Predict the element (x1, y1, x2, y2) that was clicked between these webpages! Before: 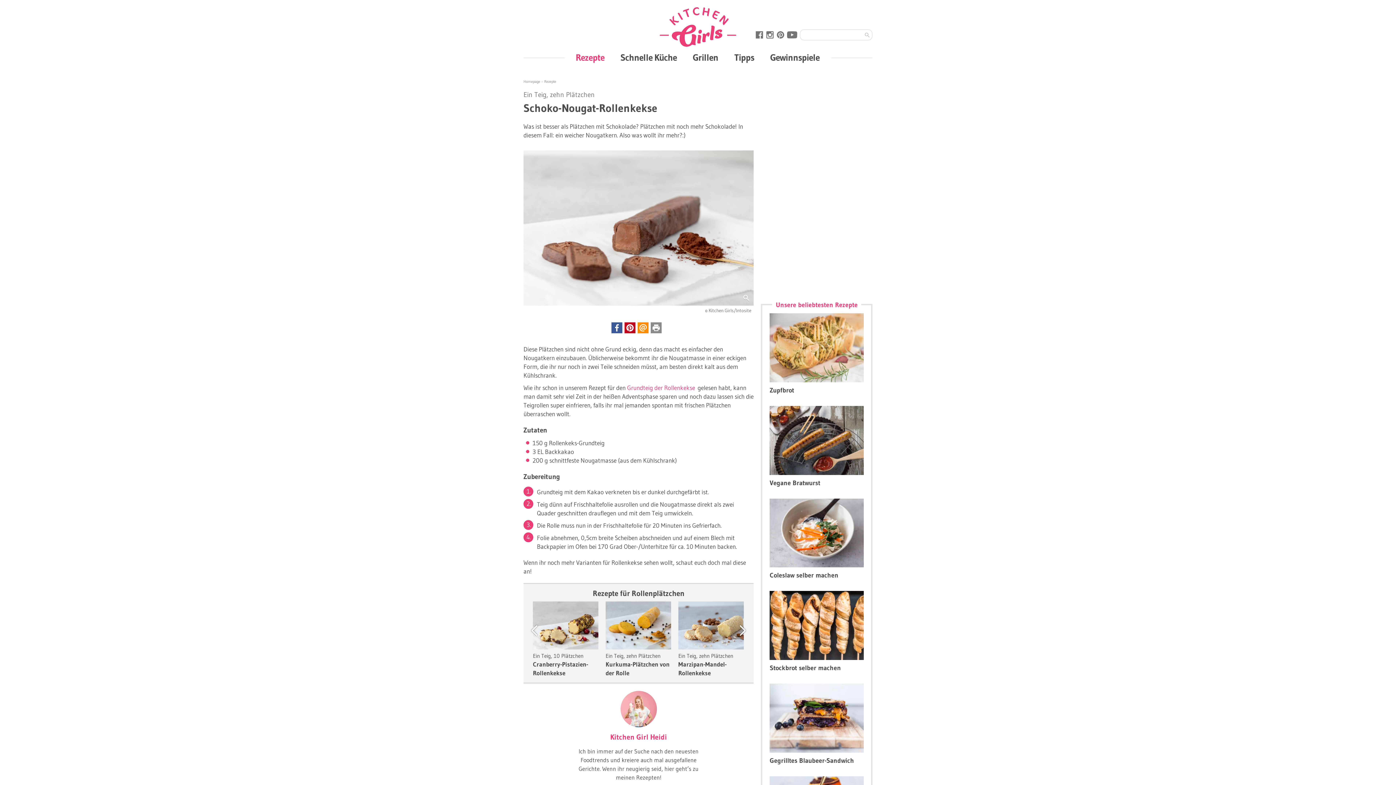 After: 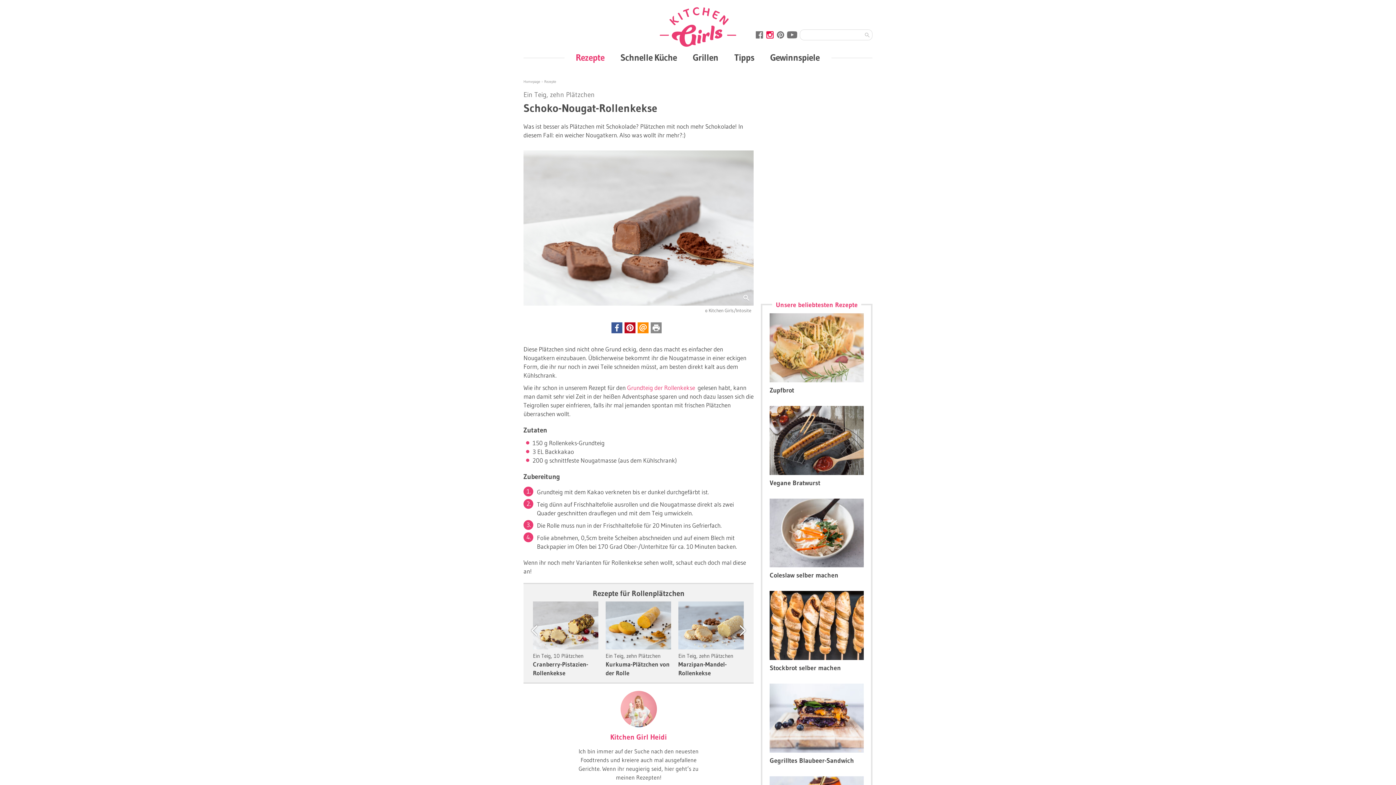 Action: bbox: (765, 29, 774, 40)